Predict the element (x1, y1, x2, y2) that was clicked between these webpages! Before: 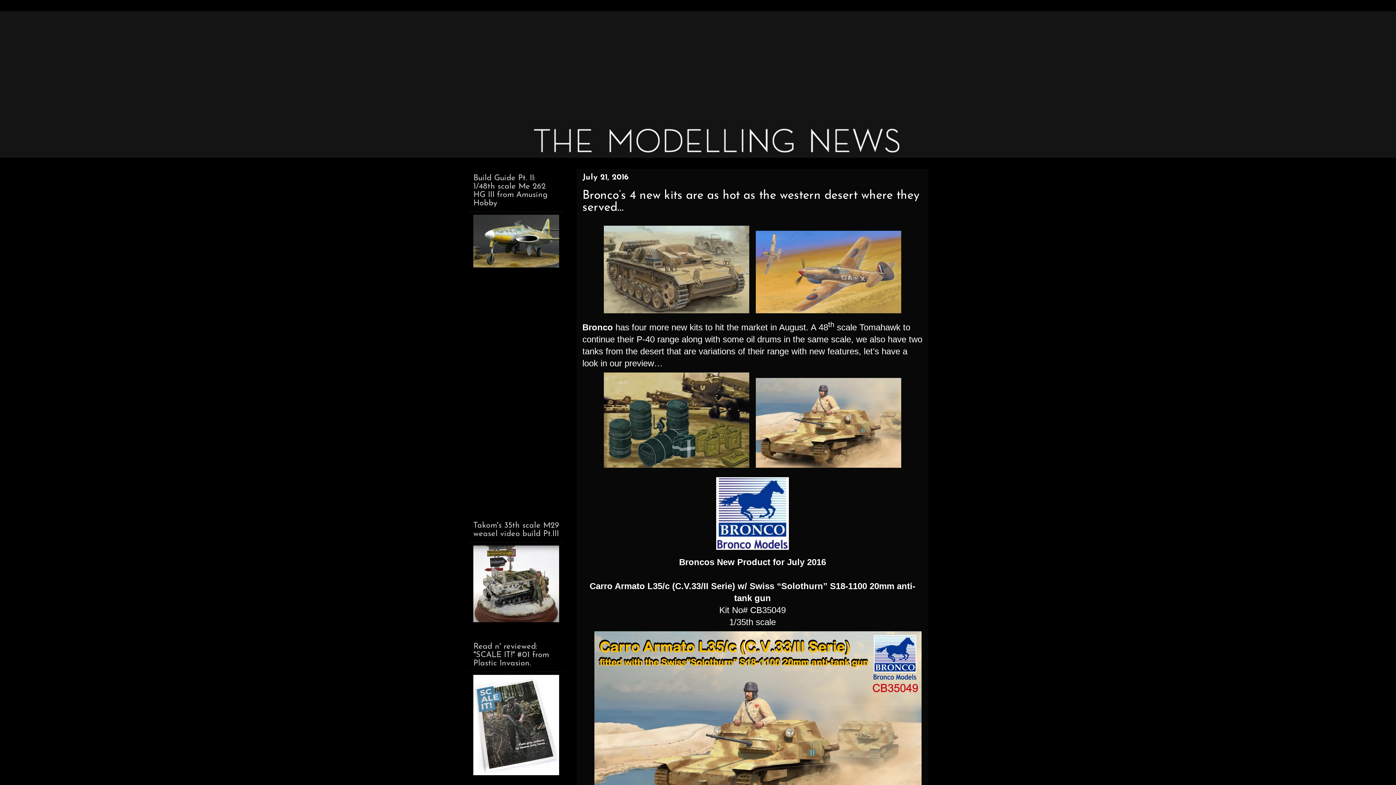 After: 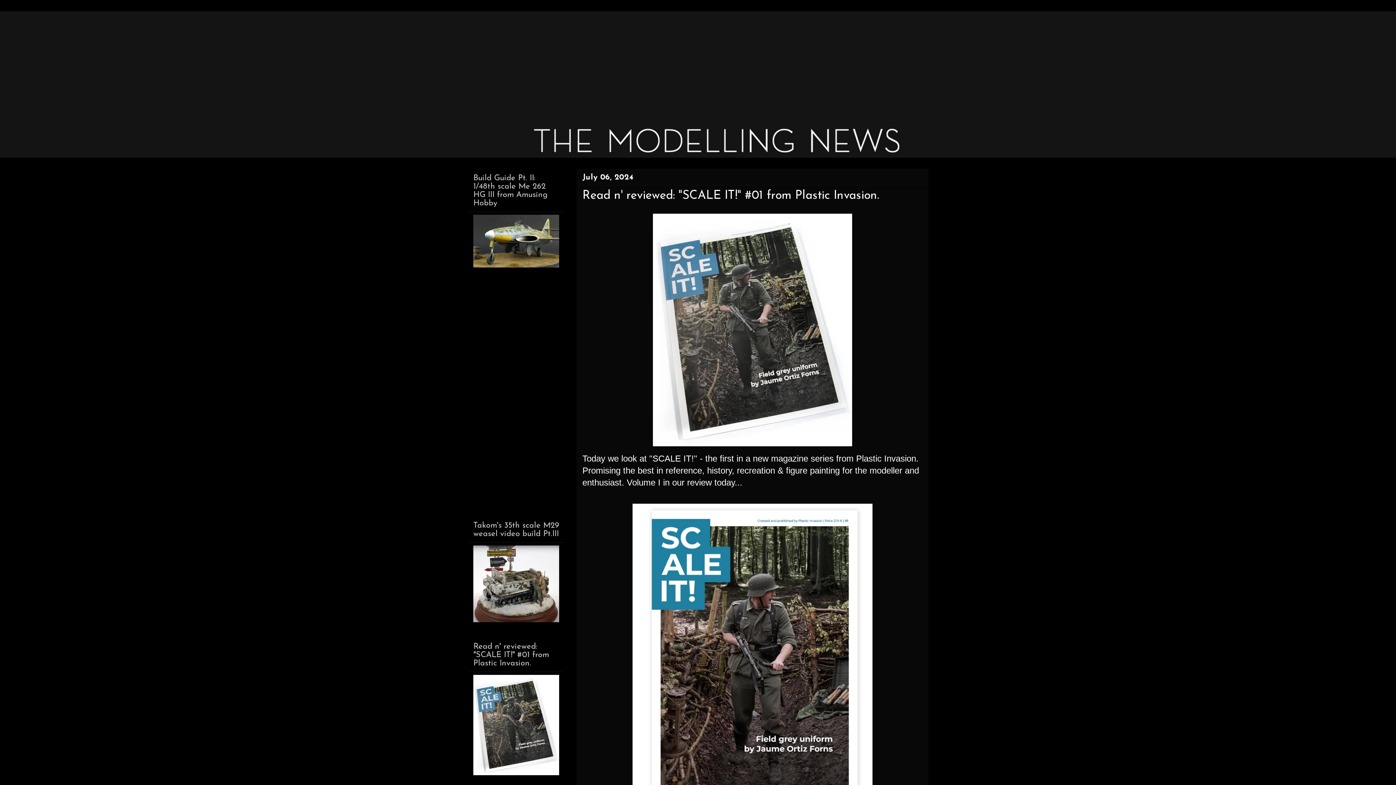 Action: bbox: (473, 770, 559, 777)